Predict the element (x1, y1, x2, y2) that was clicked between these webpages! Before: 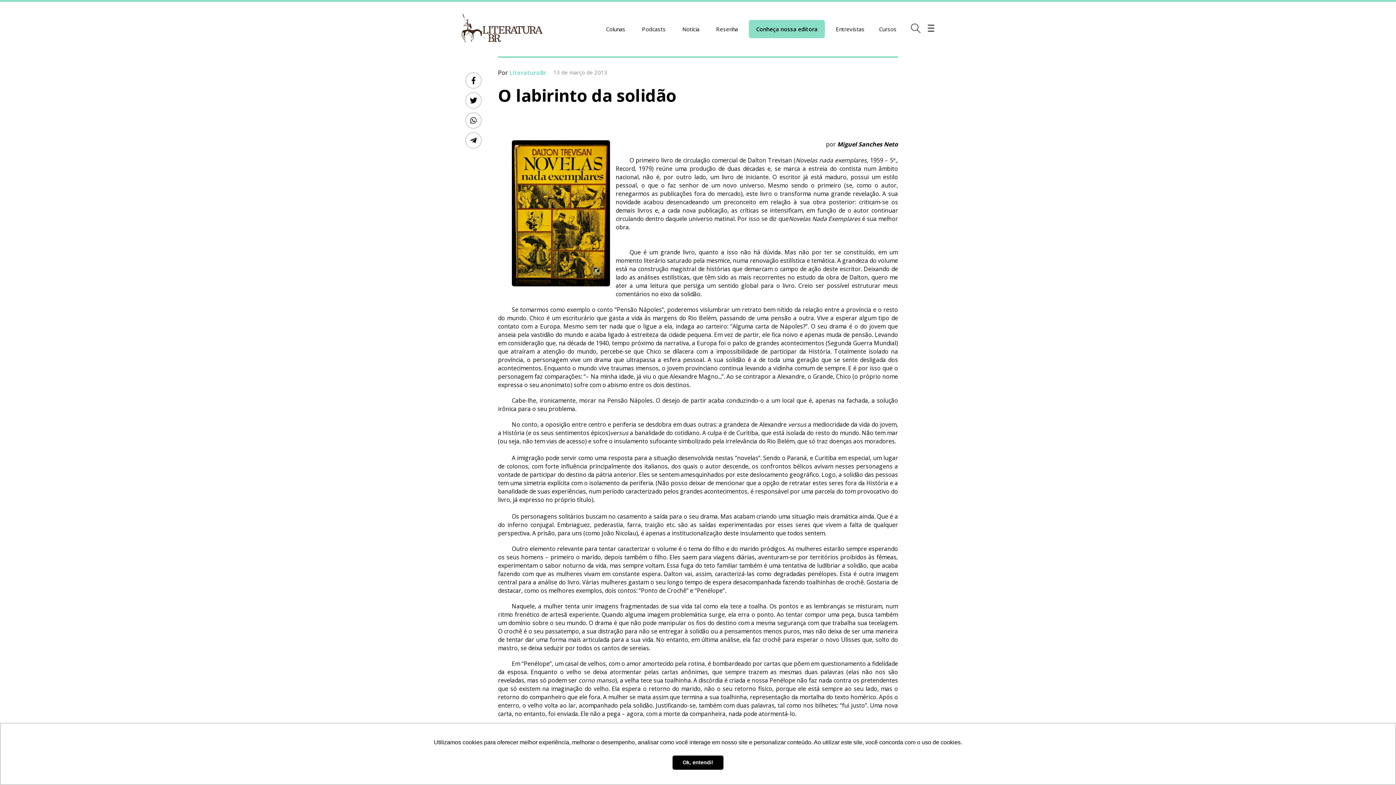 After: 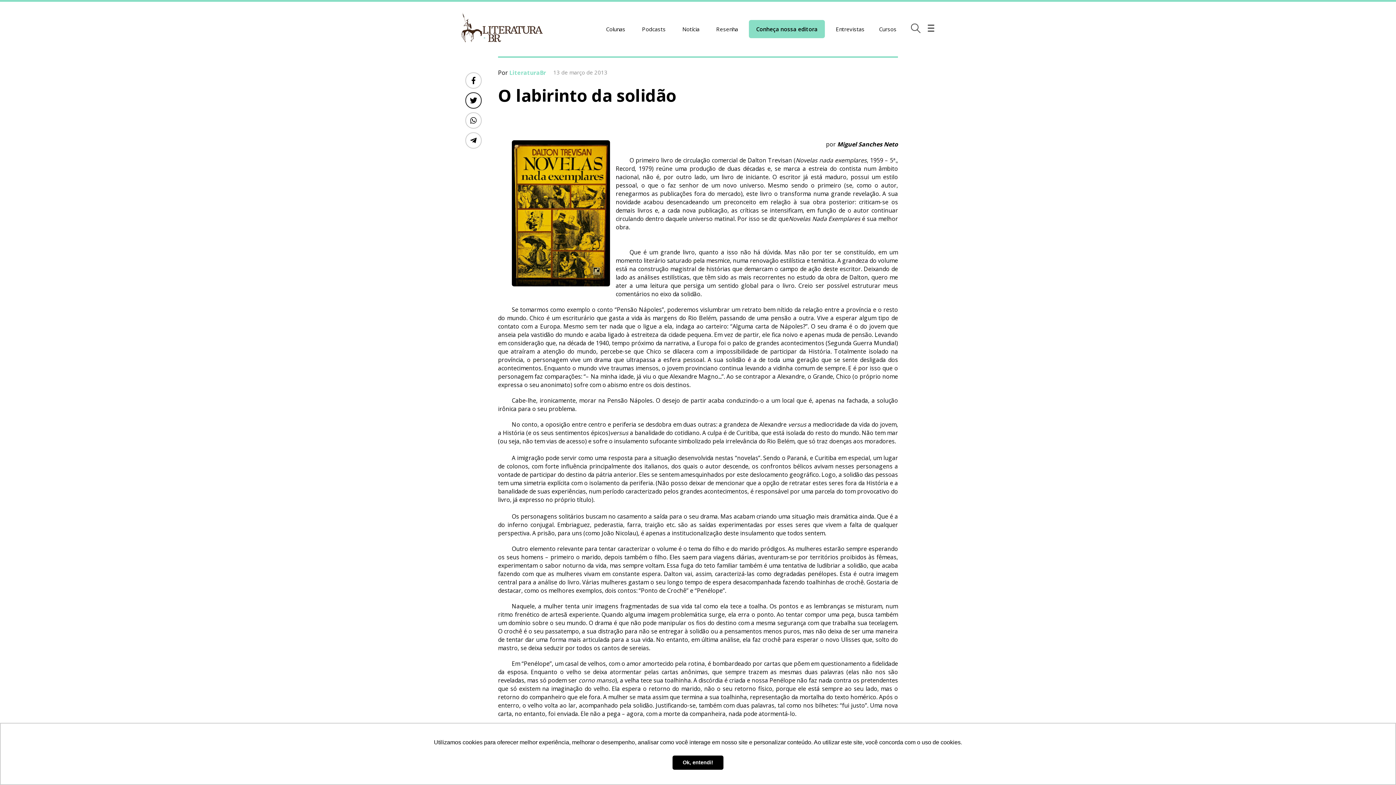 Action: bbox: (465, 92, 481, 108)